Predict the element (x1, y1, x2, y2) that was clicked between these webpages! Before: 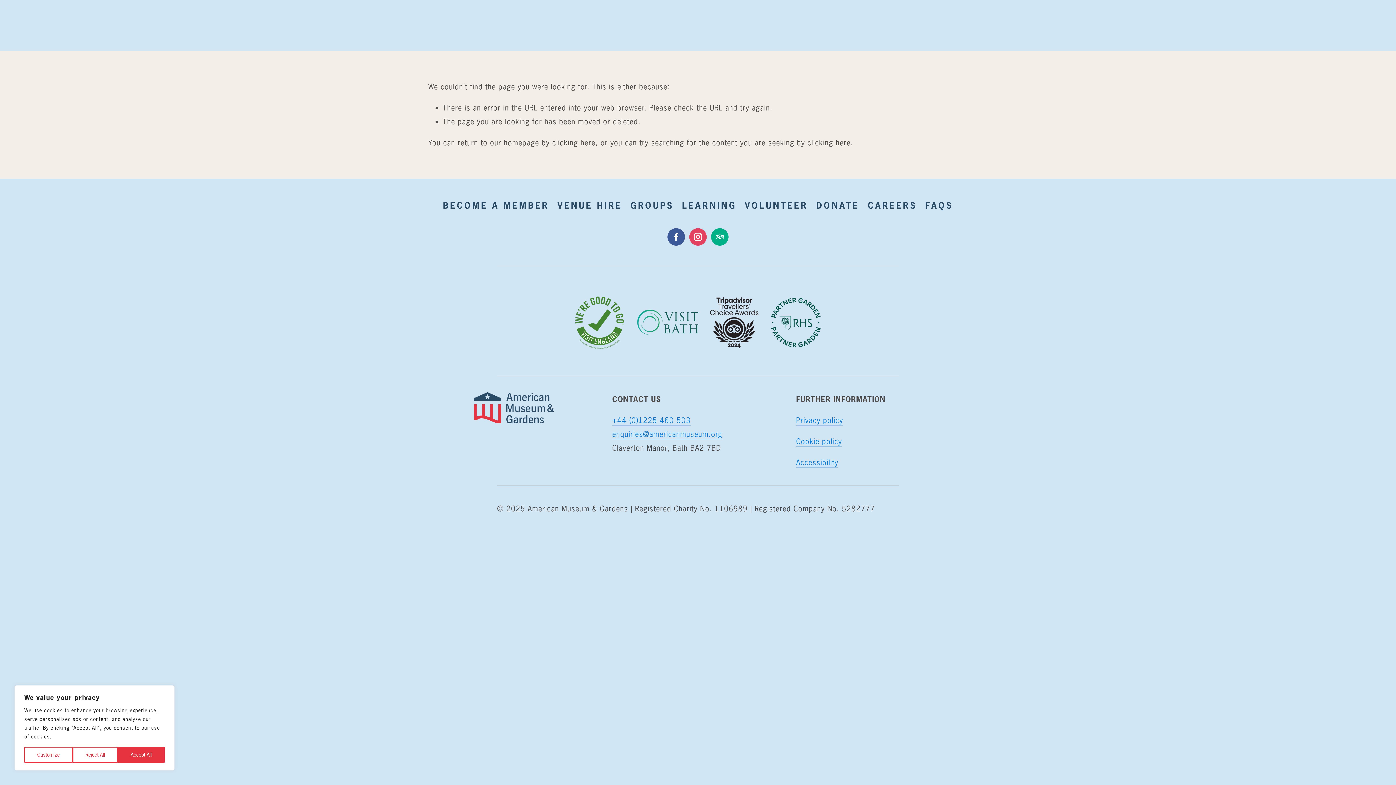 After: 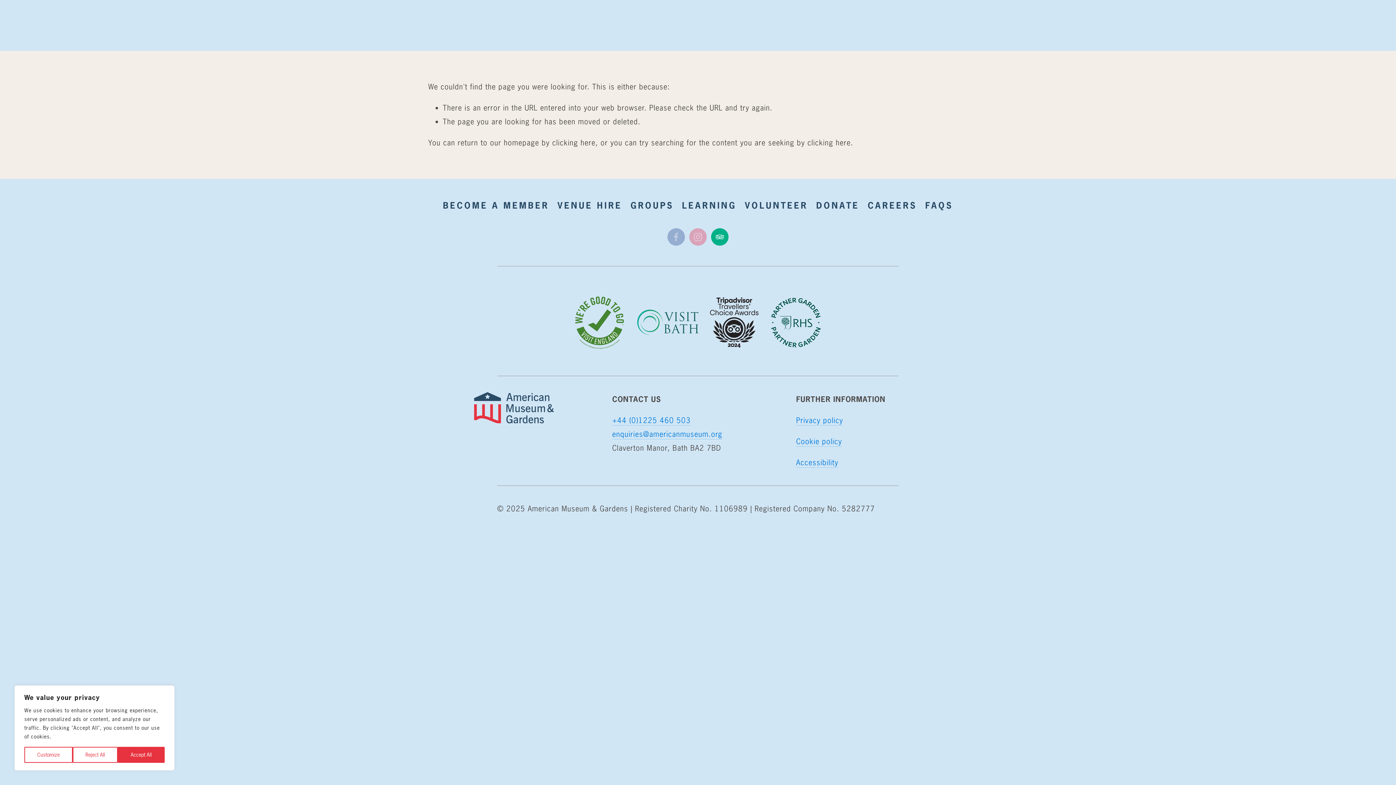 Action: bbox: (711, 228, 728, 245) label: TripAdvisor